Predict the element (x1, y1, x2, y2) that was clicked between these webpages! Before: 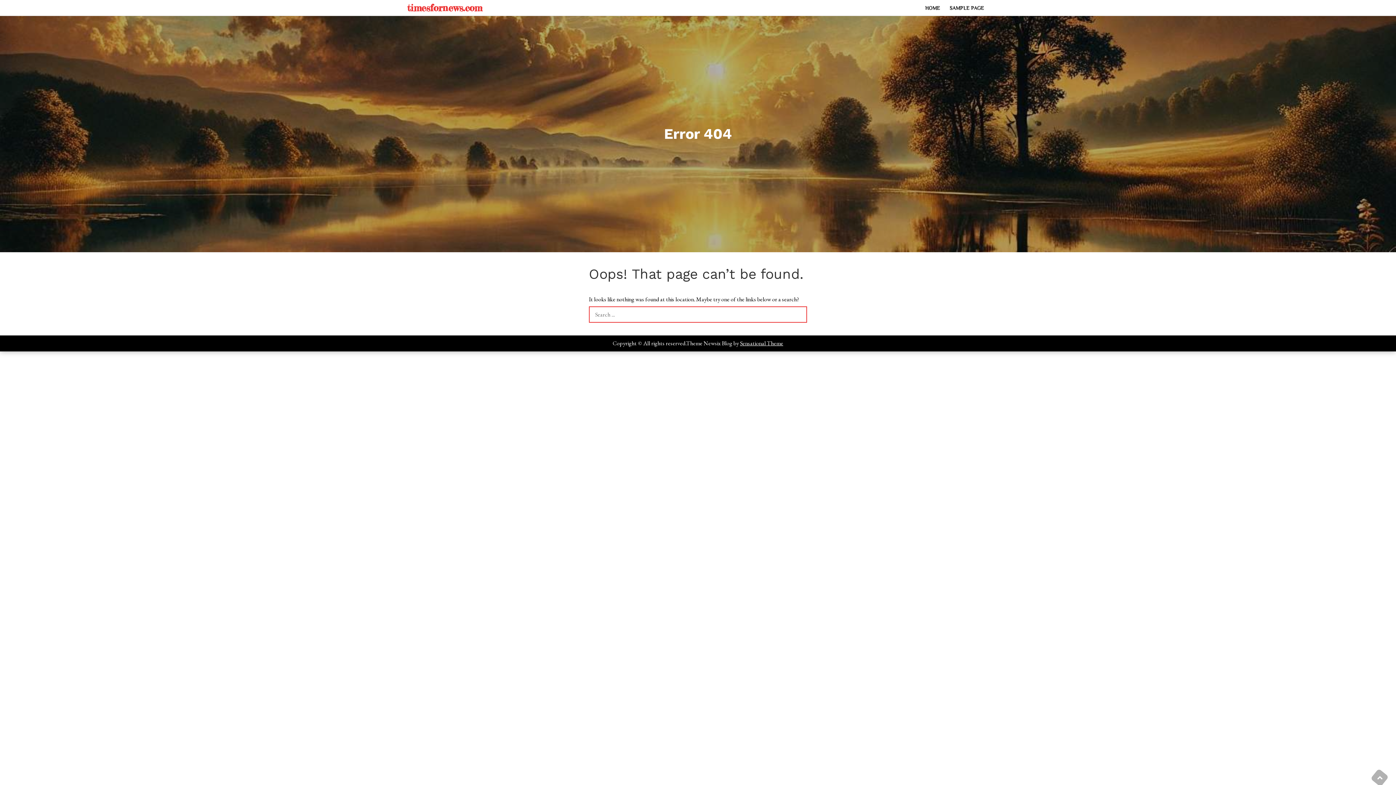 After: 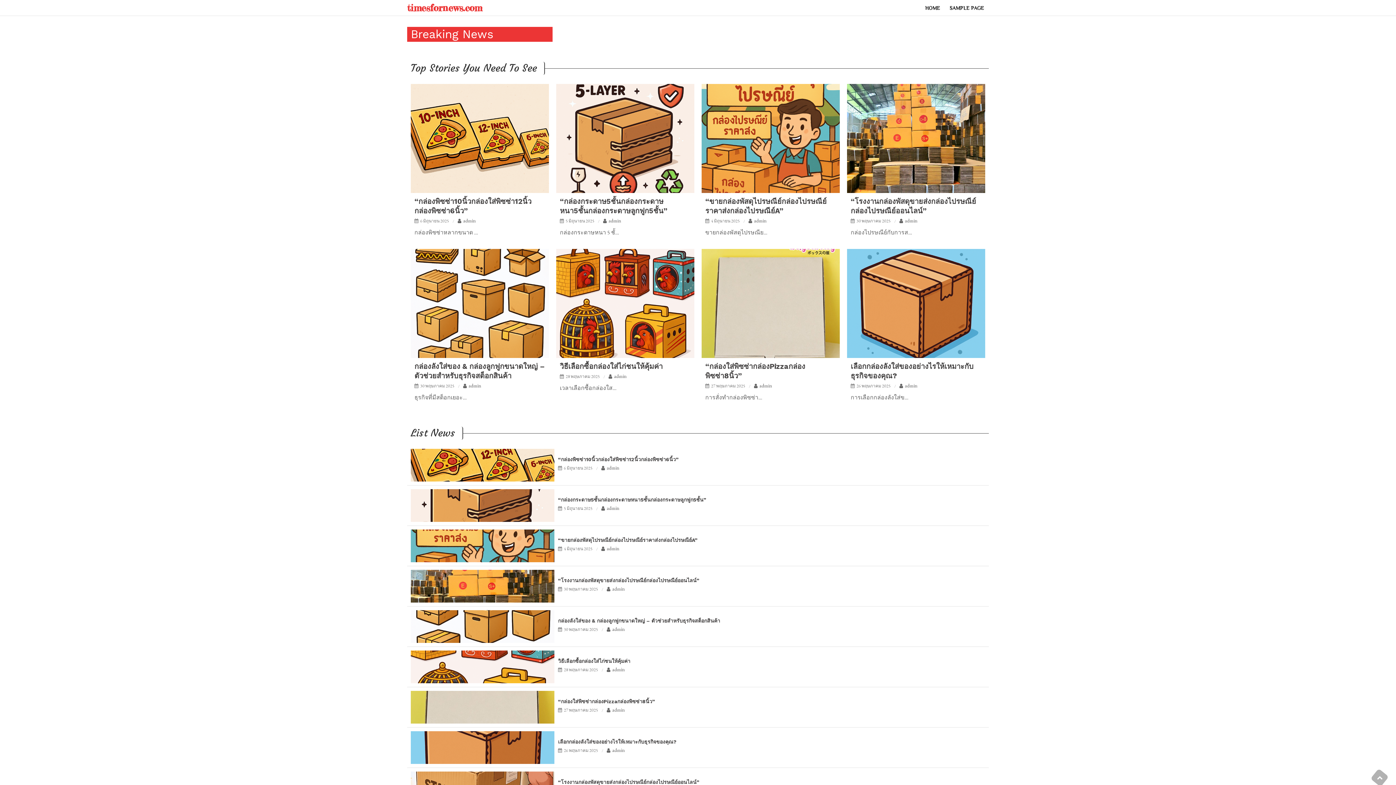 Action: bbox: (920, 2, 945, 13) label: HOME